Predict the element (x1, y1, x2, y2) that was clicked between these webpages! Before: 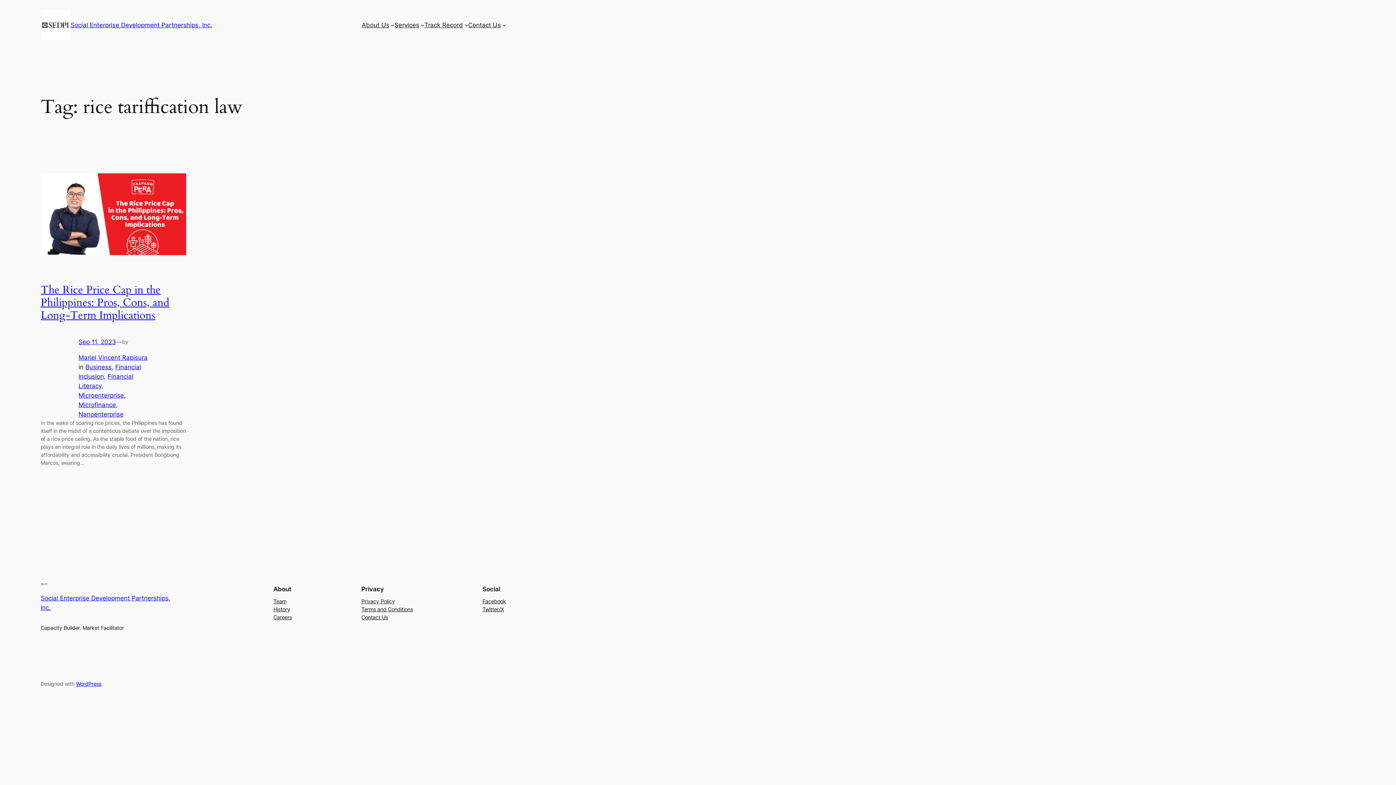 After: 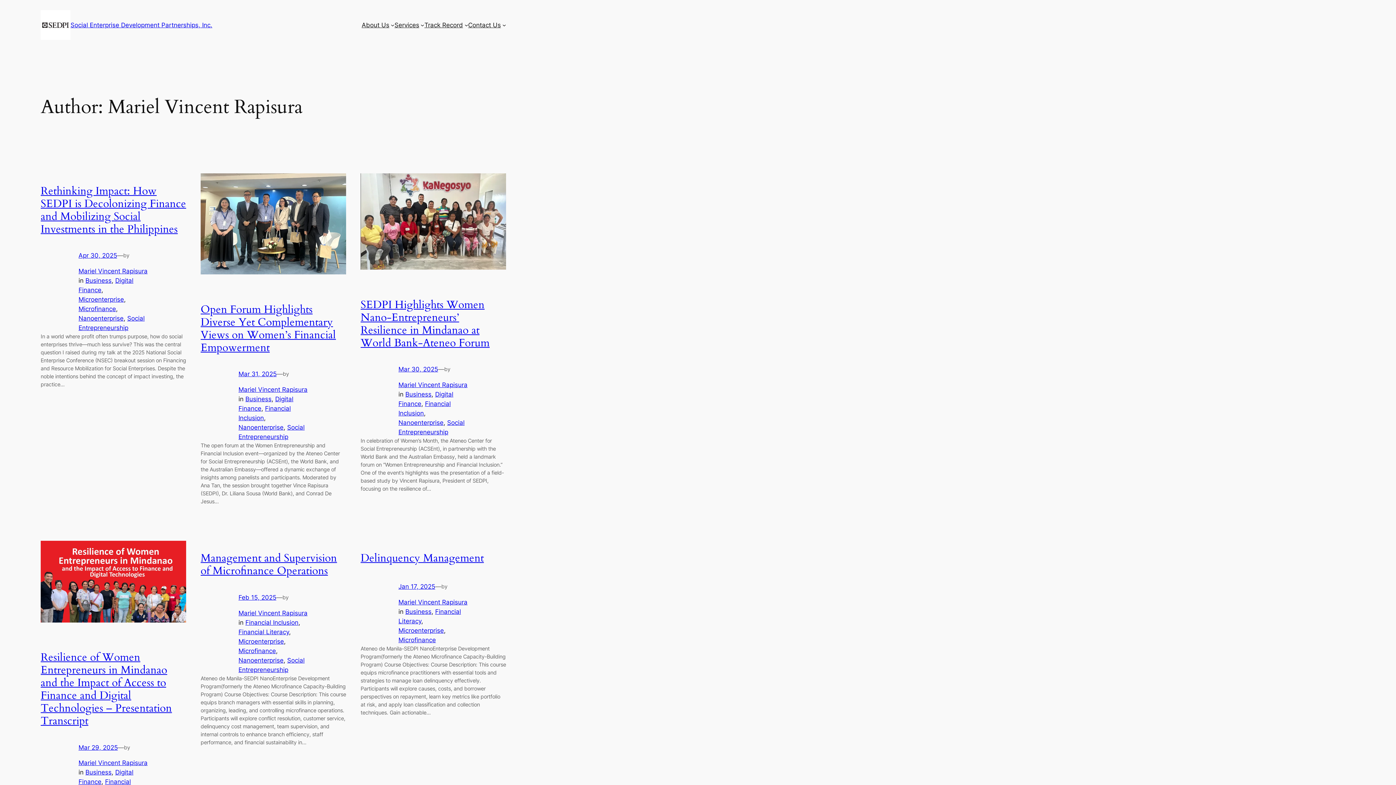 Action: bbox: (78, 354, 147, 361) label: Mariel Vincent Rapisura